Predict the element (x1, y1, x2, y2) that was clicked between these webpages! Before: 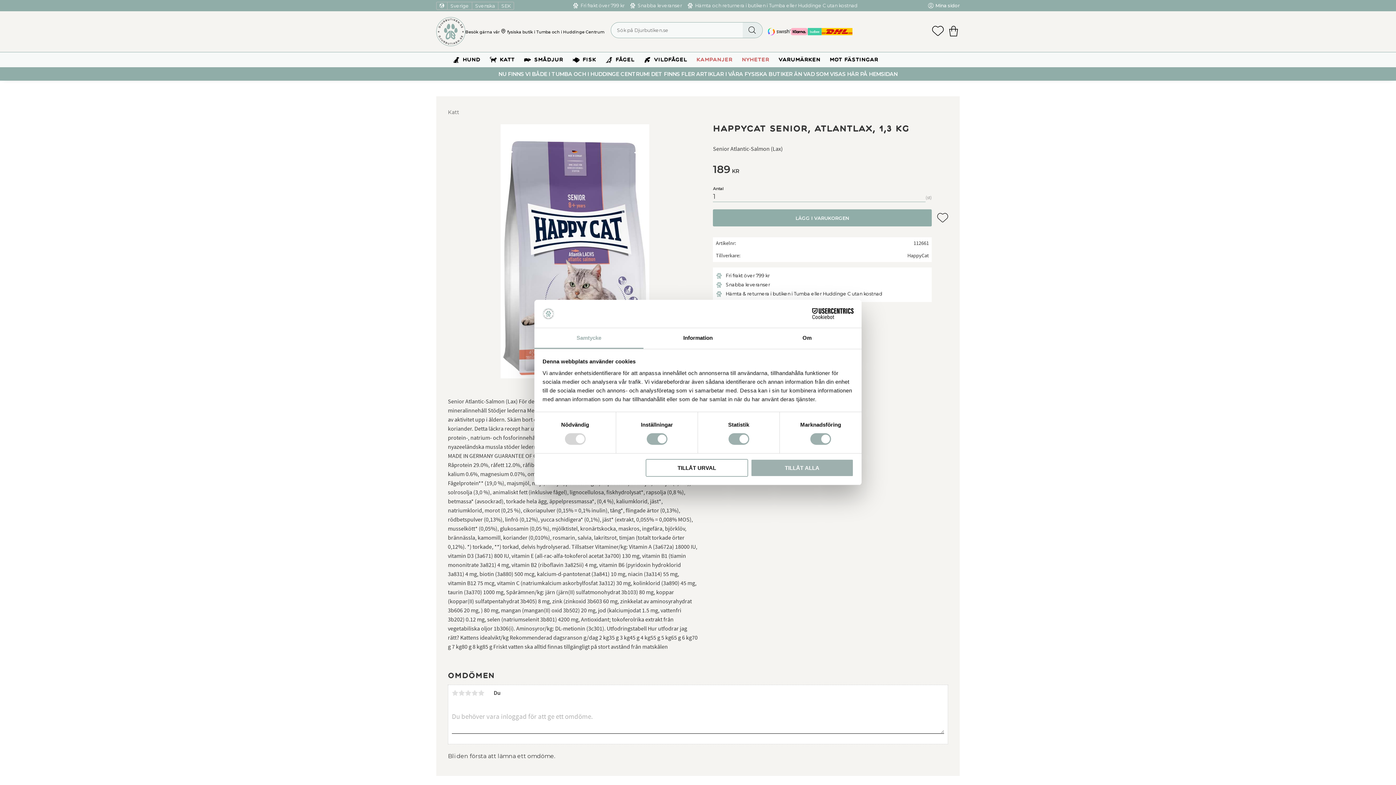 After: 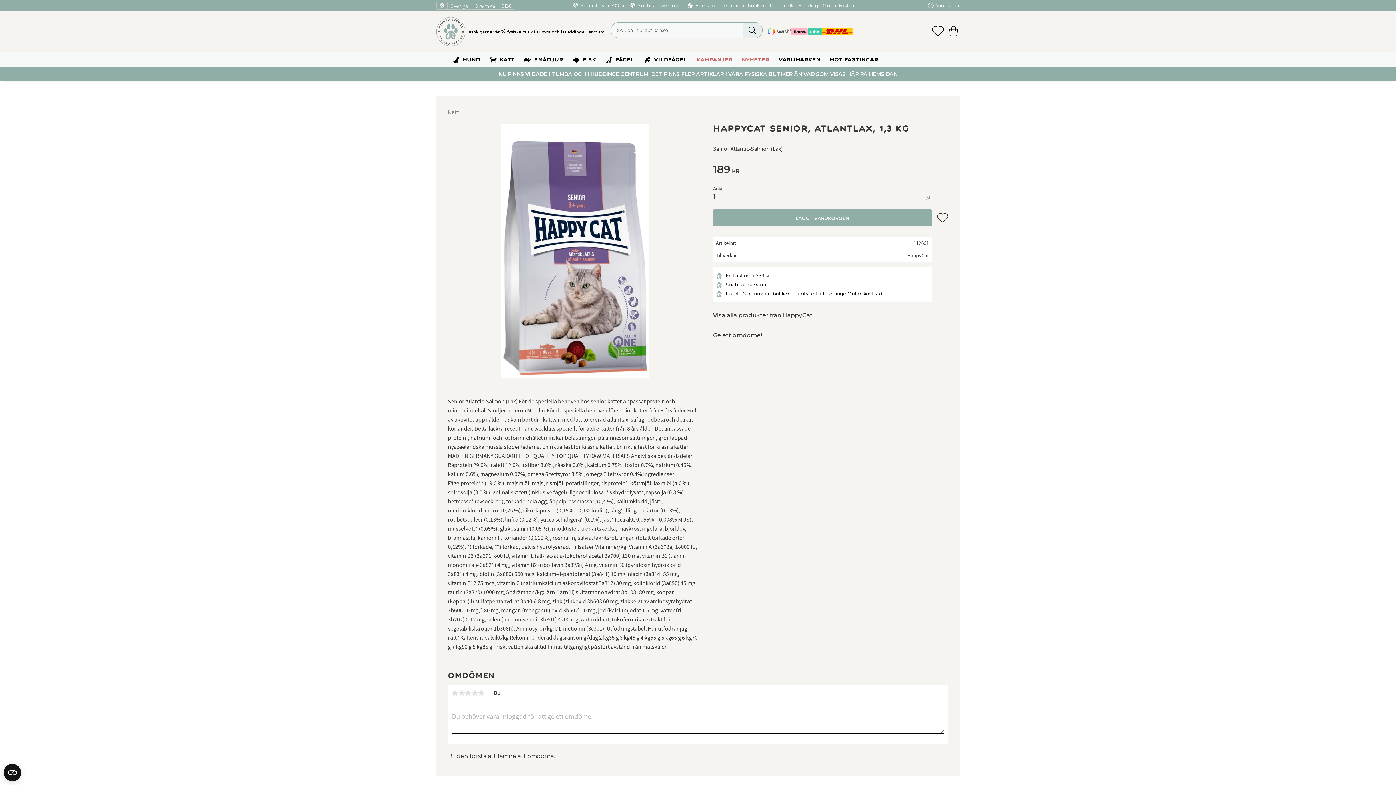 Action: bbox: (645, 459, 748, 476) label: TILLÅT URVAL